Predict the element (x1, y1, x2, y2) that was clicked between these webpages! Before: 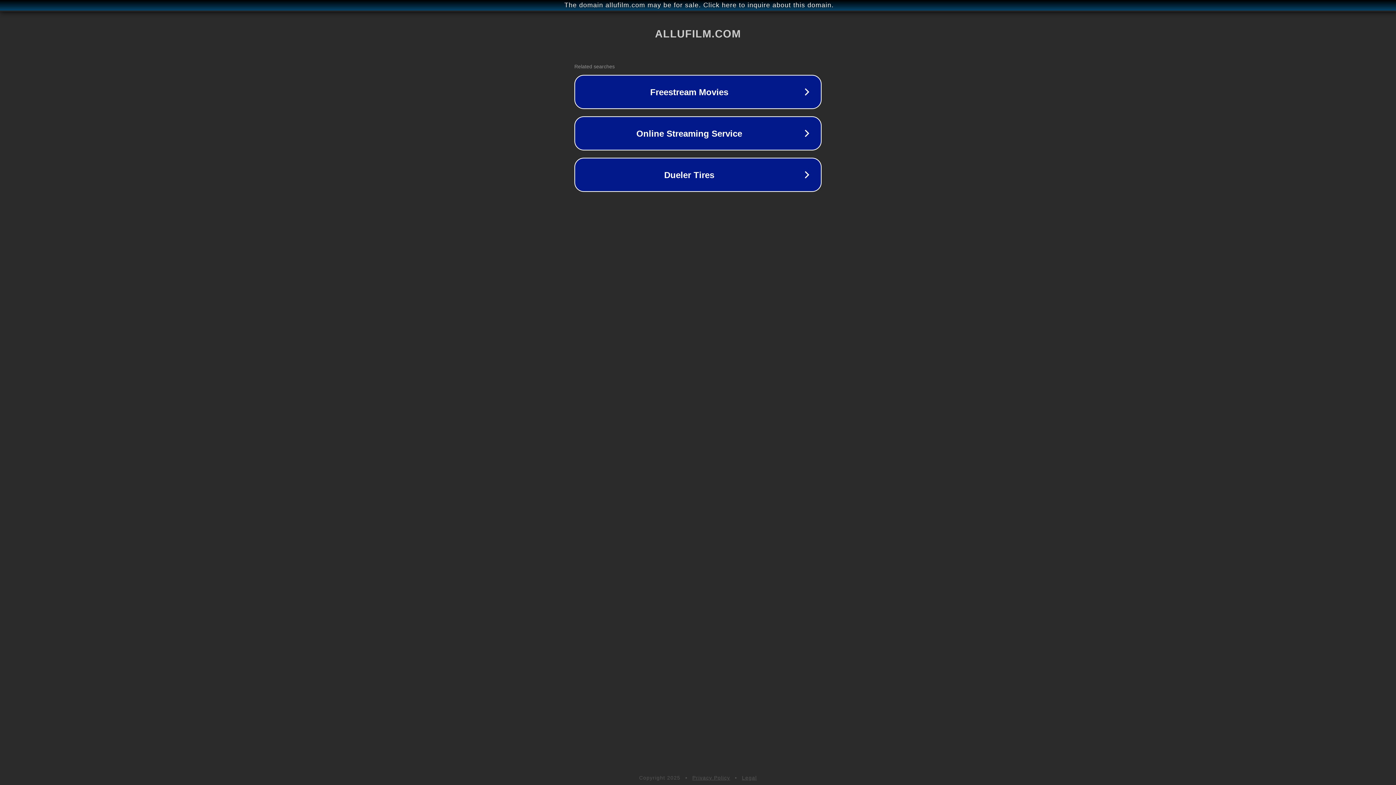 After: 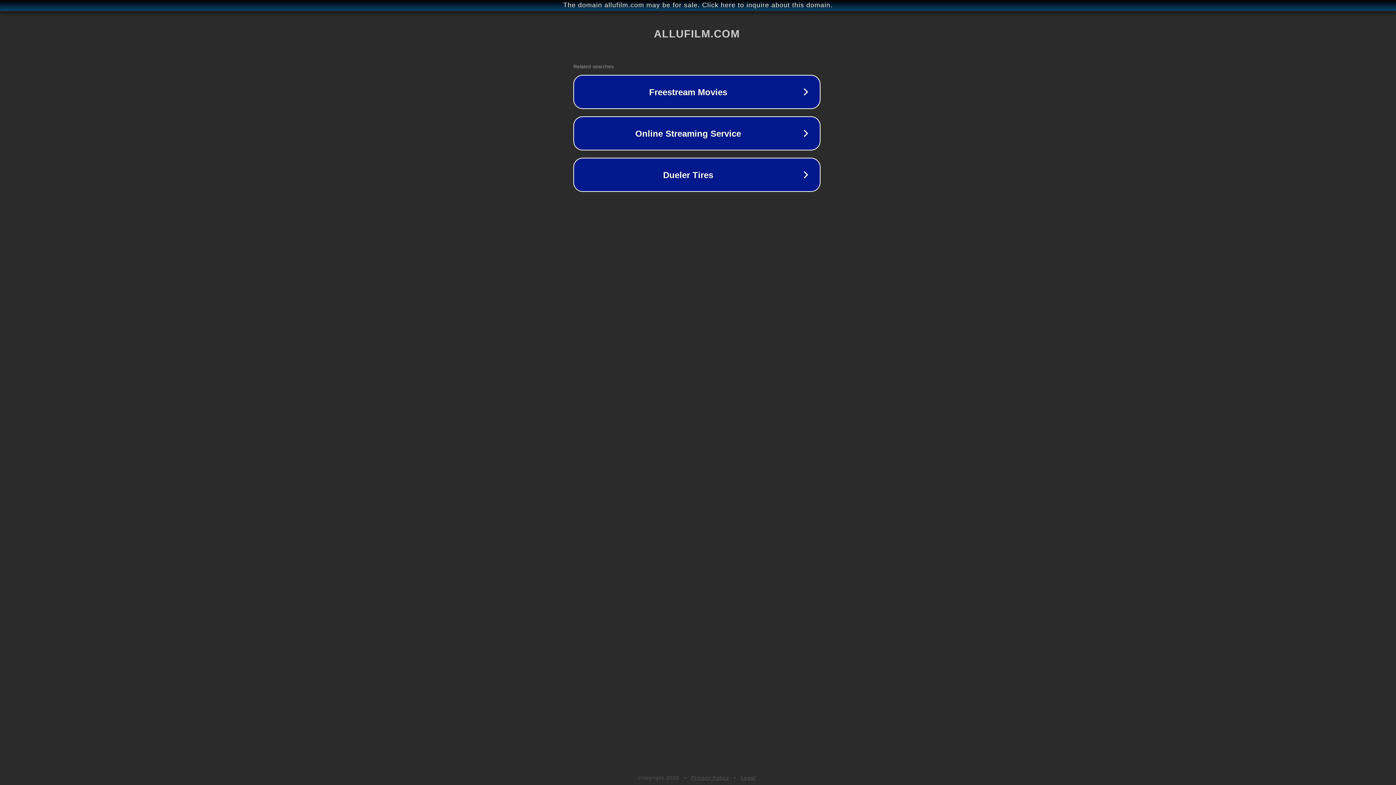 Action: label: The domain allufilm.com may be for sale. Click here to inquire about this domain. bbox: (1, 1, 1397, 9)